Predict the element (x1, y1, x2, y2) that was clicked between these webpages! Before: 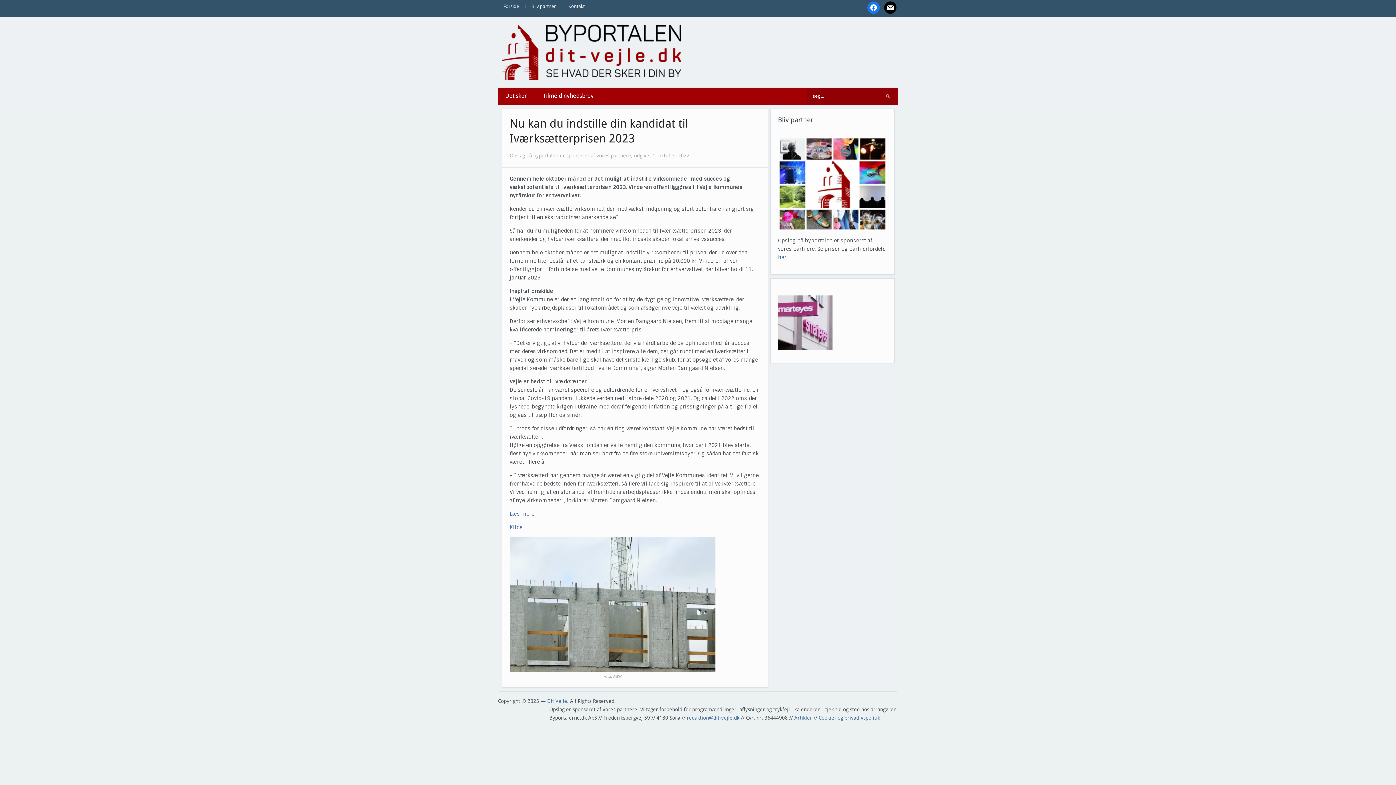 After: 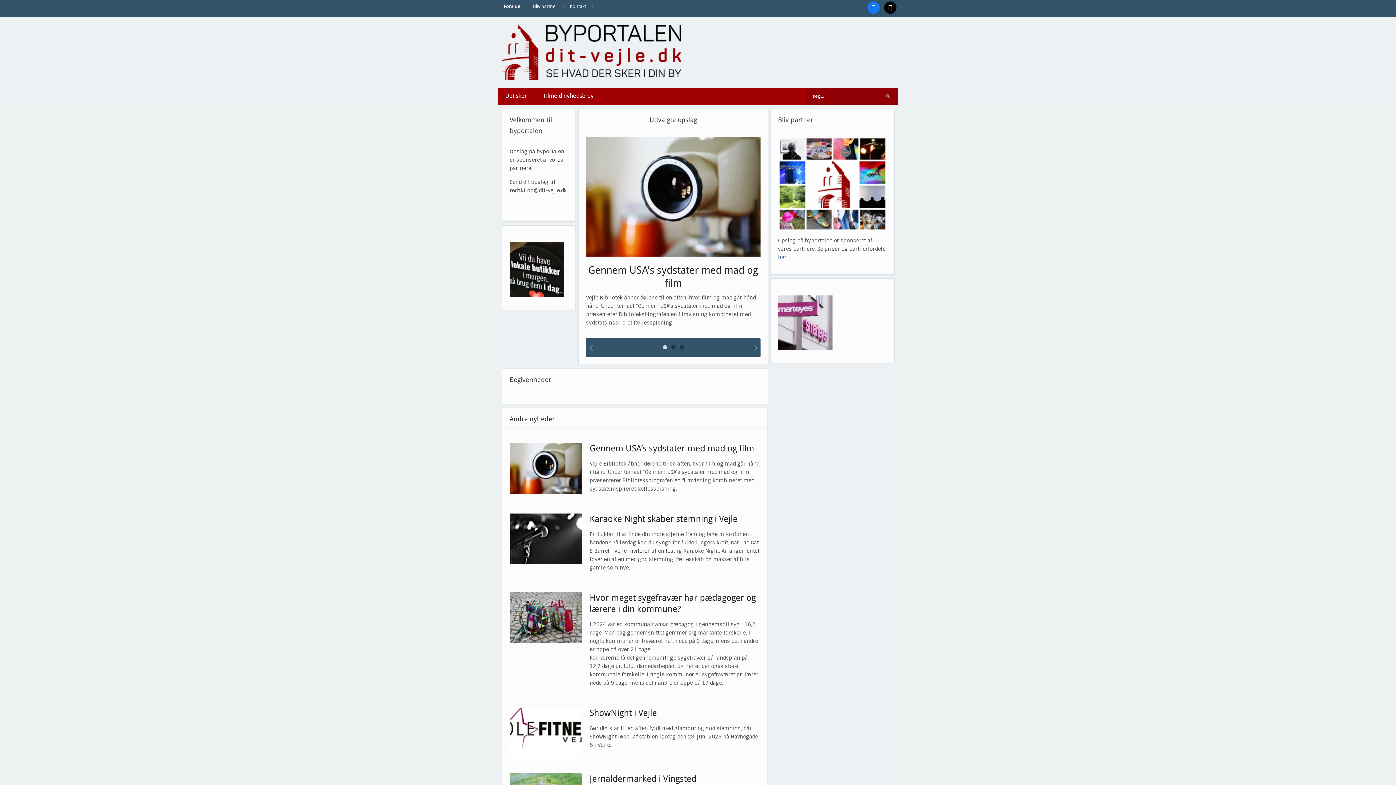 Action: bbox: (498, 0, 524, 12) label: Forside